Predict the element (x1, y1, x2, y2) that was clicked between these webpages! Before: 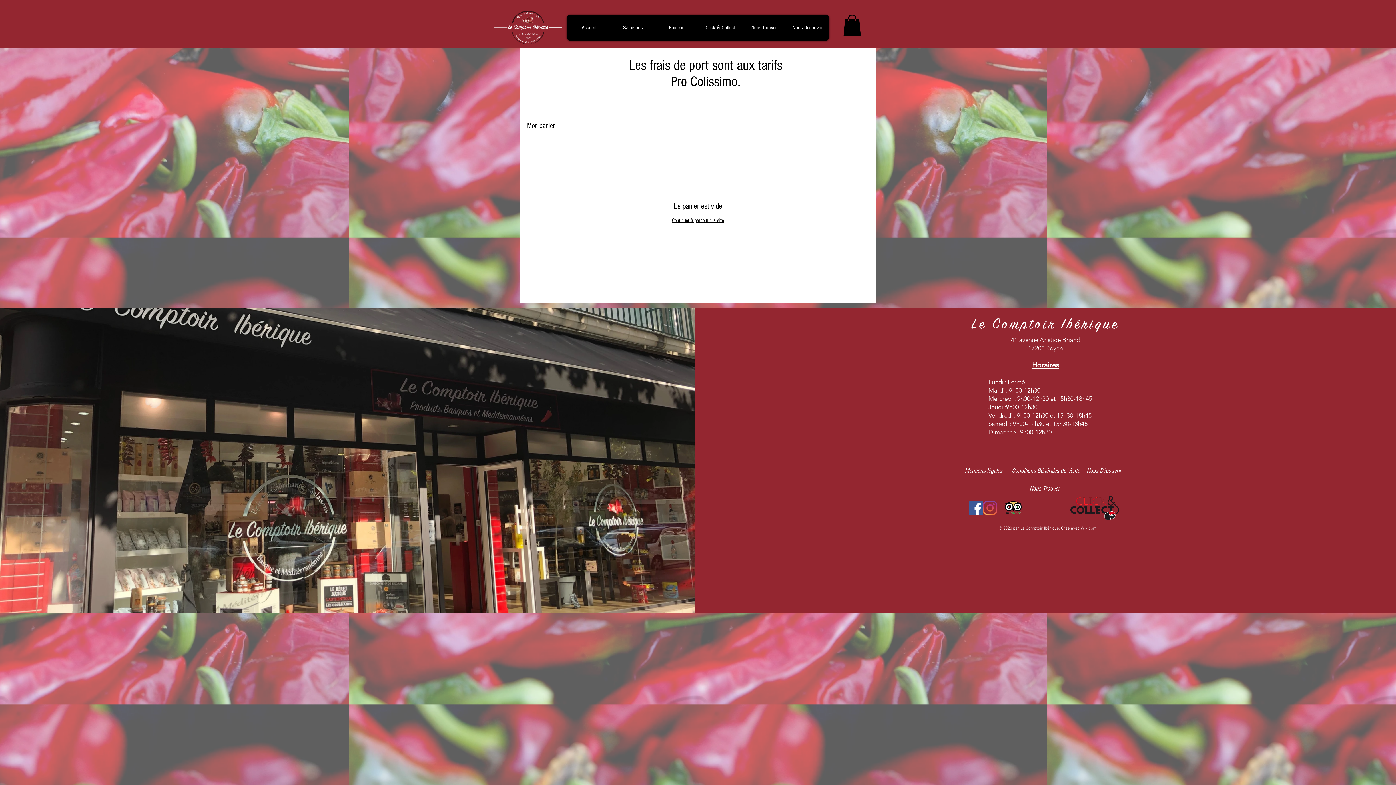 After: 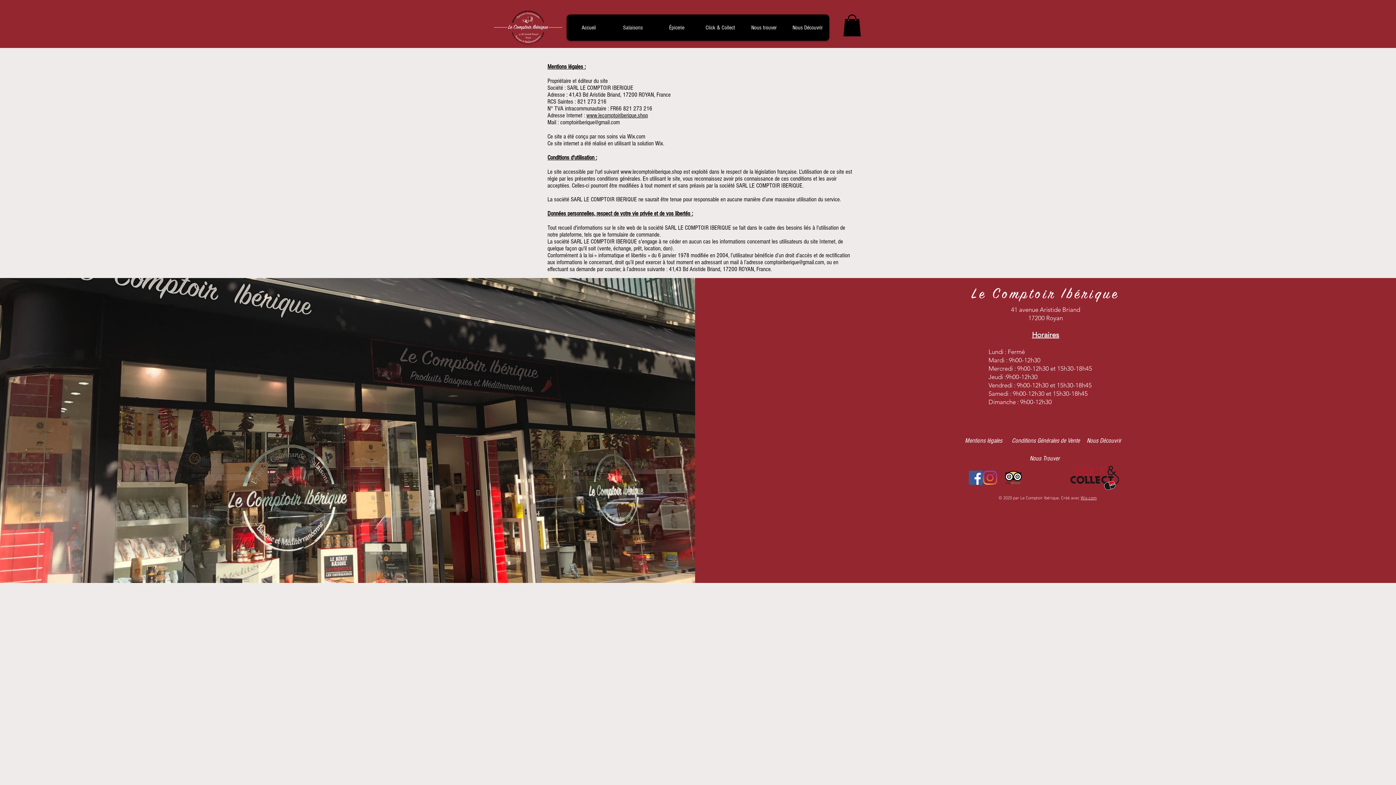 Action: label: Mentions légales bbox: (965, 467, 1002, 474)